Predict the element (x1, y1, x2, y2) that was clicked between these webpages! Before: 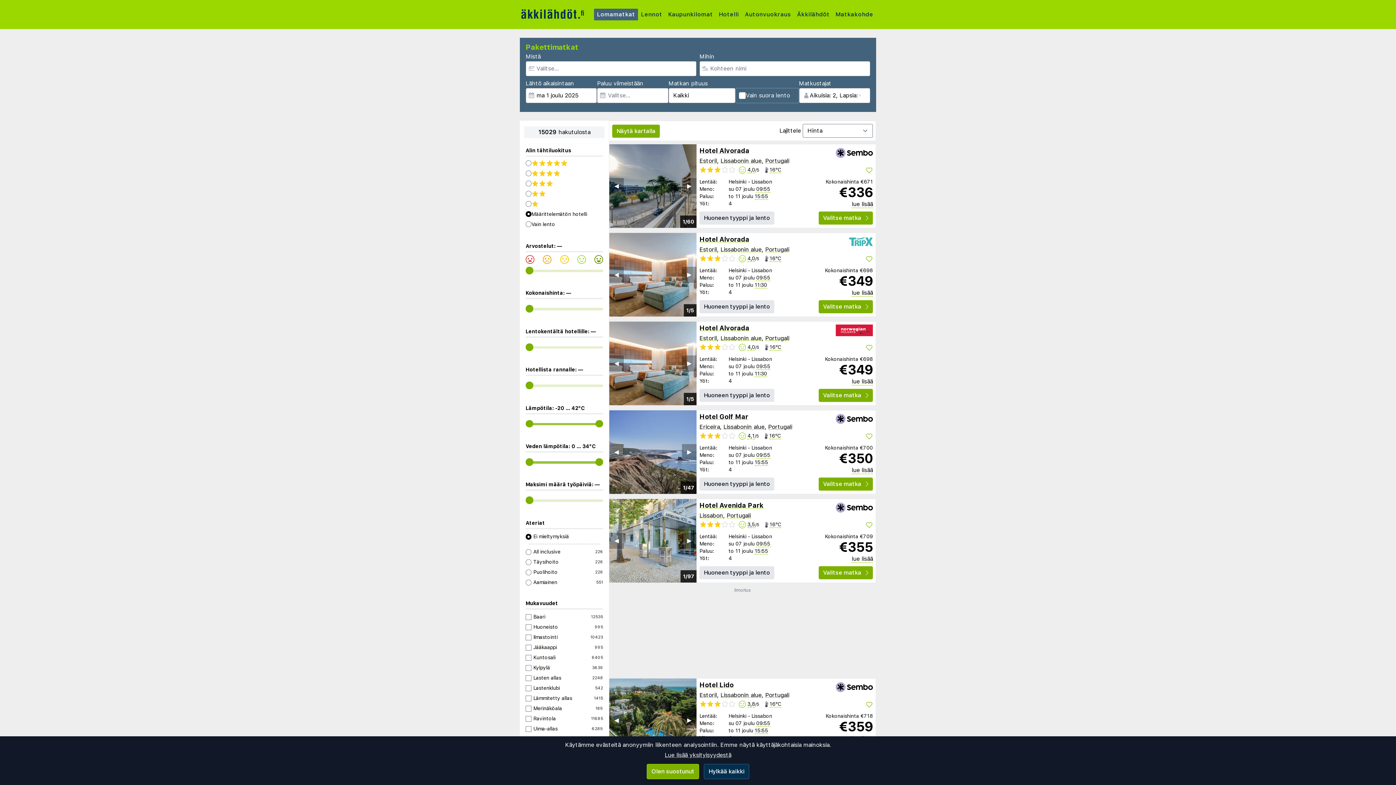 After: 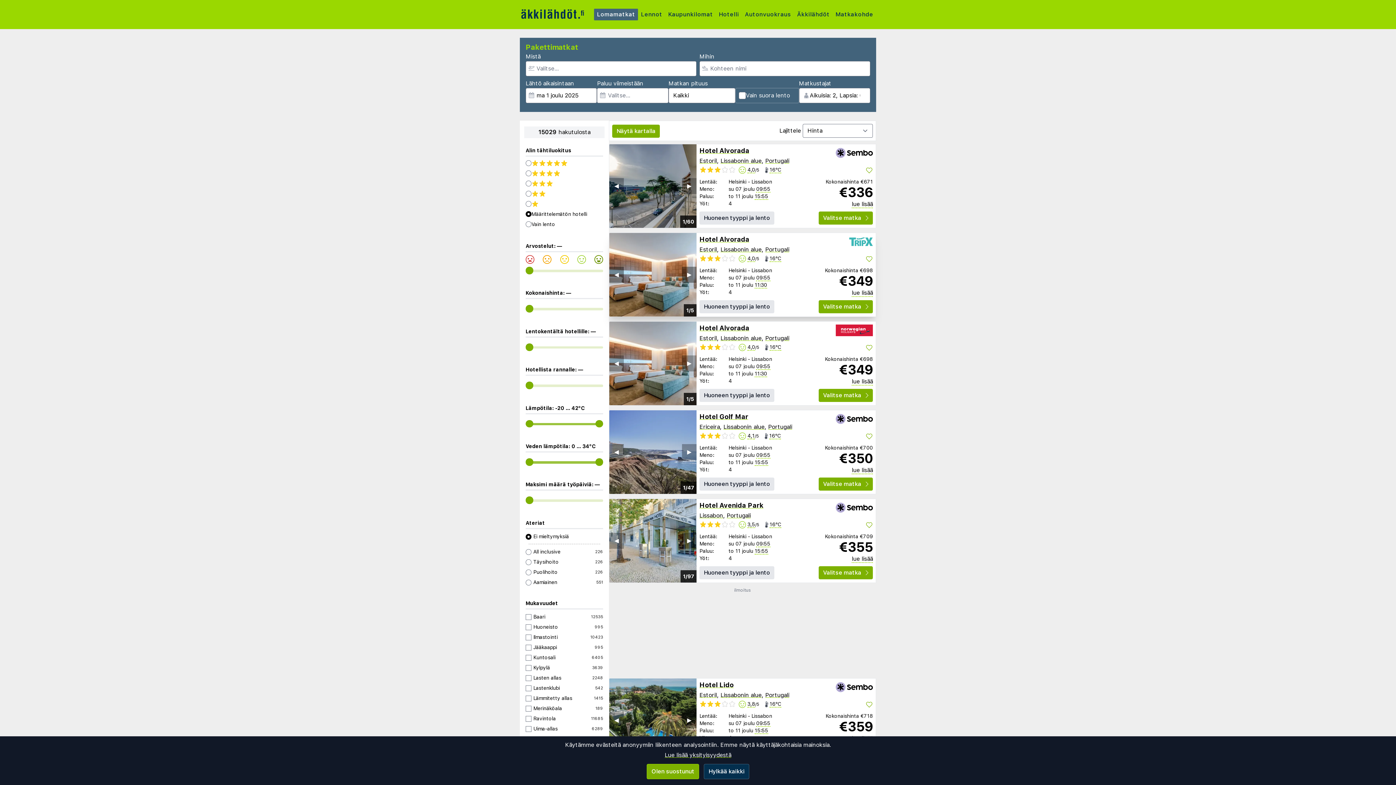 Action: bbox: (609, 233, 696, 316) label: 1/5
▶︎
◀︎